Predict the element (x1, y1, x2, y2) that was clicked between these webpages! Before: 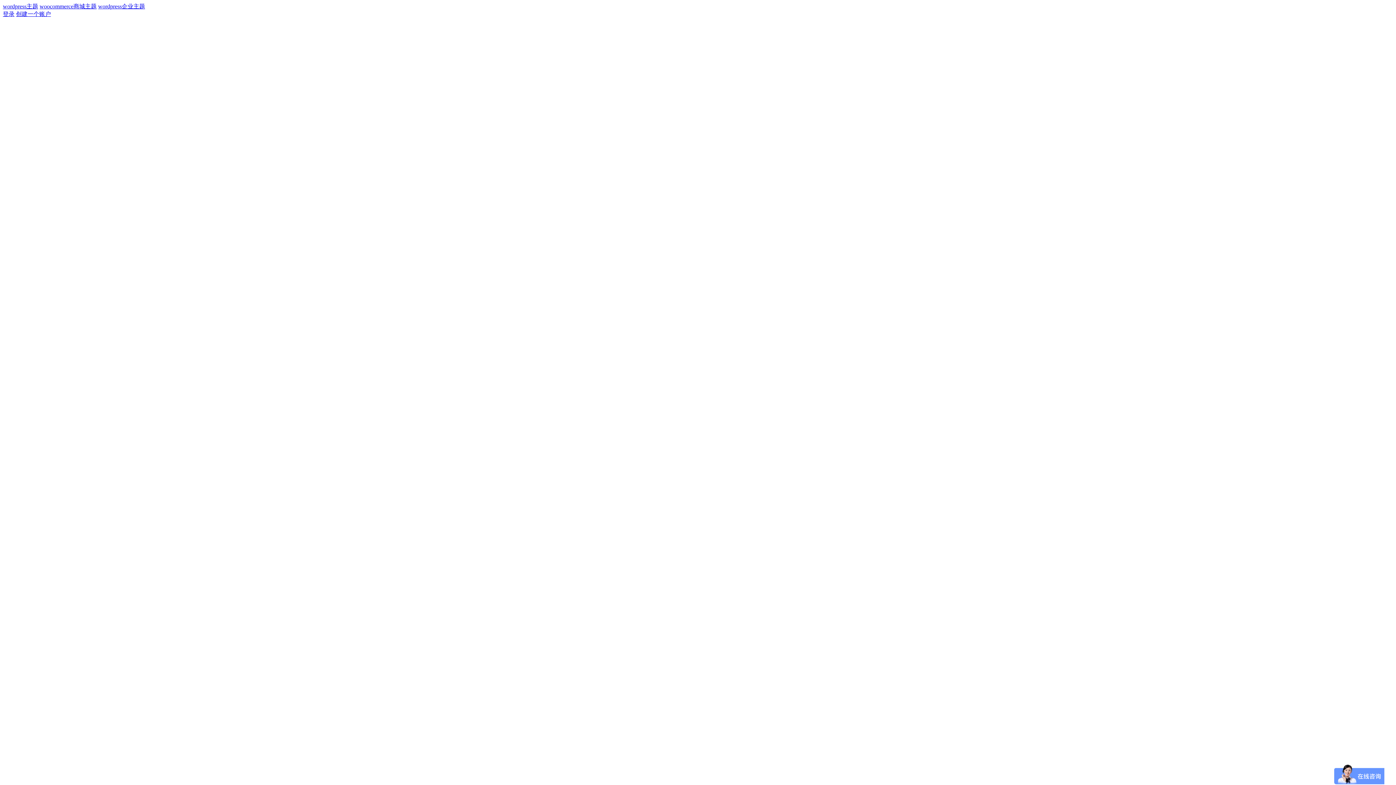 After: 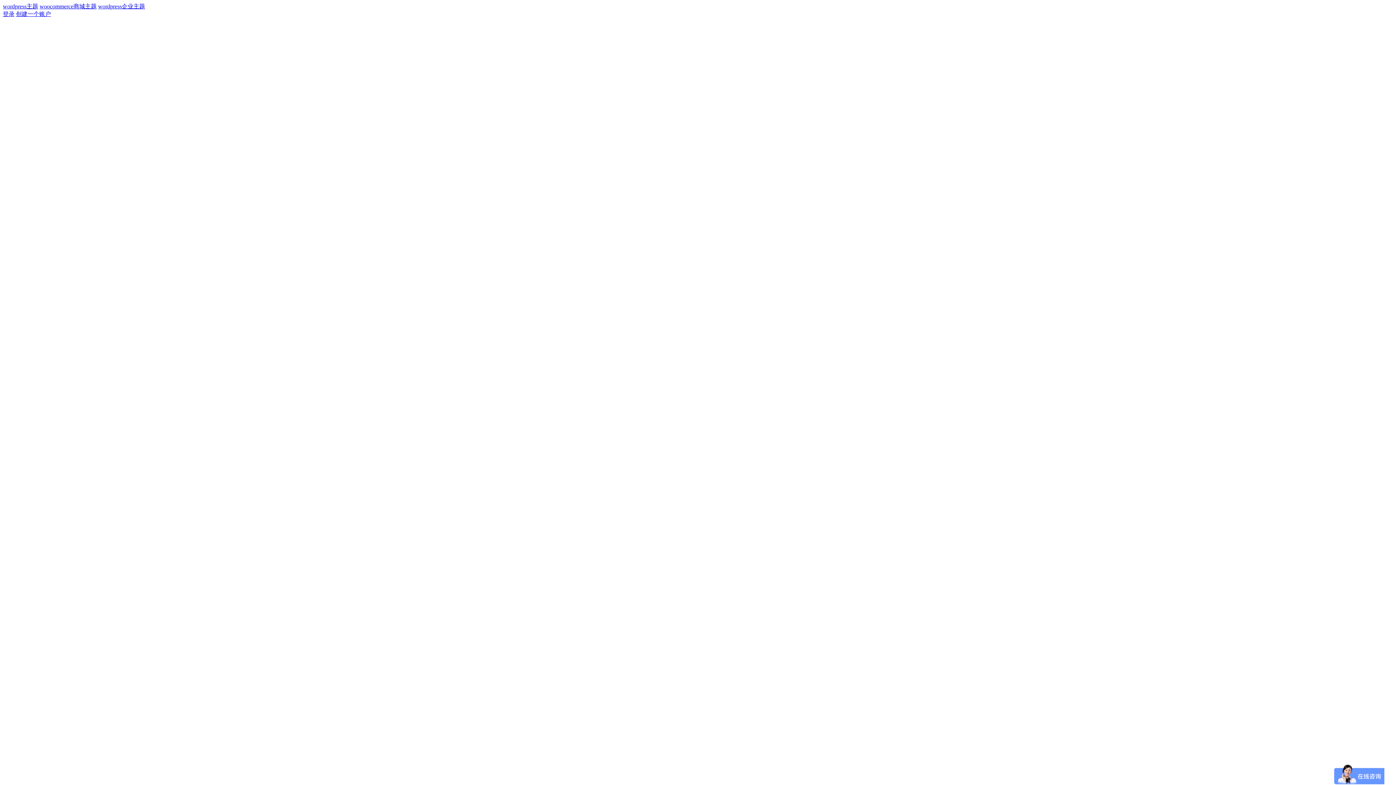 Action: bbox: (2, 3, 38, 9) label: wordpress主题